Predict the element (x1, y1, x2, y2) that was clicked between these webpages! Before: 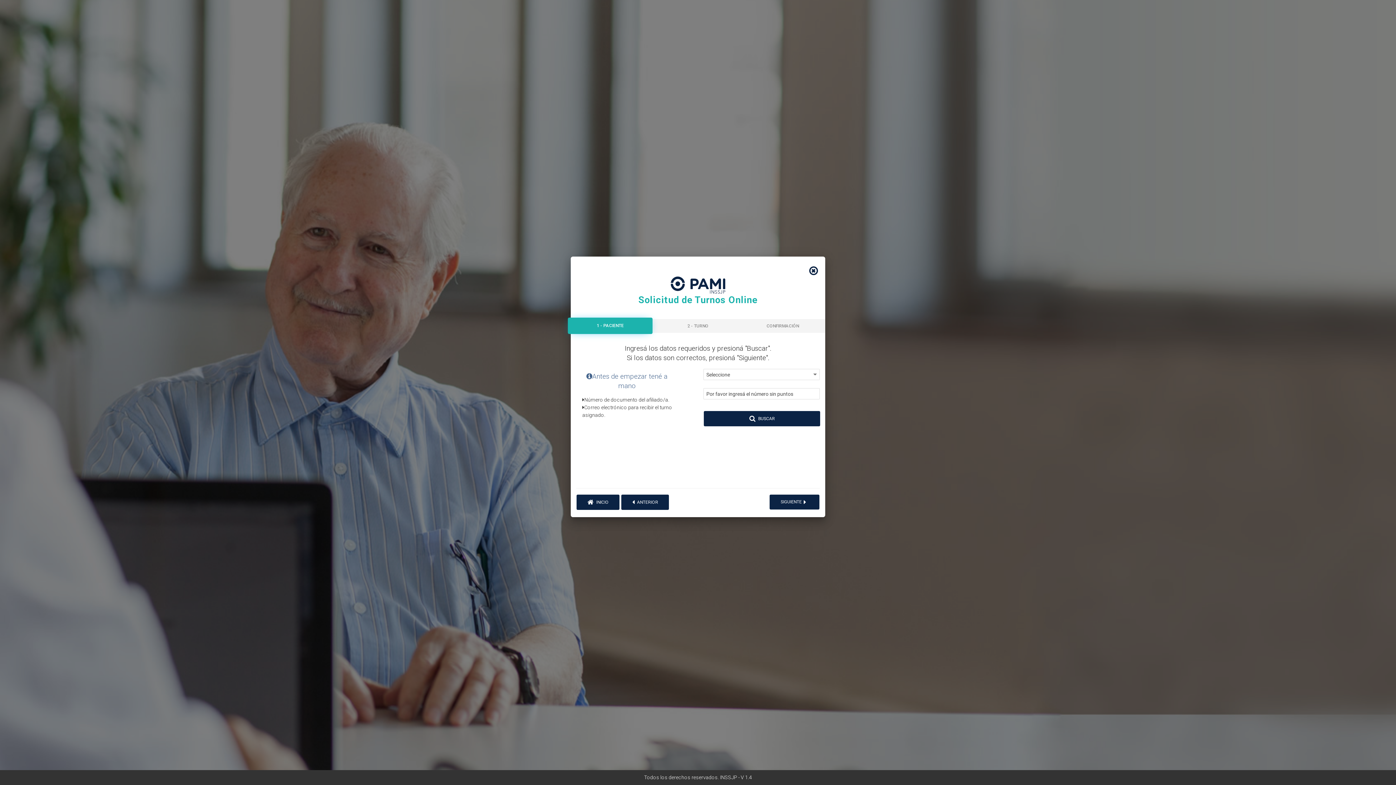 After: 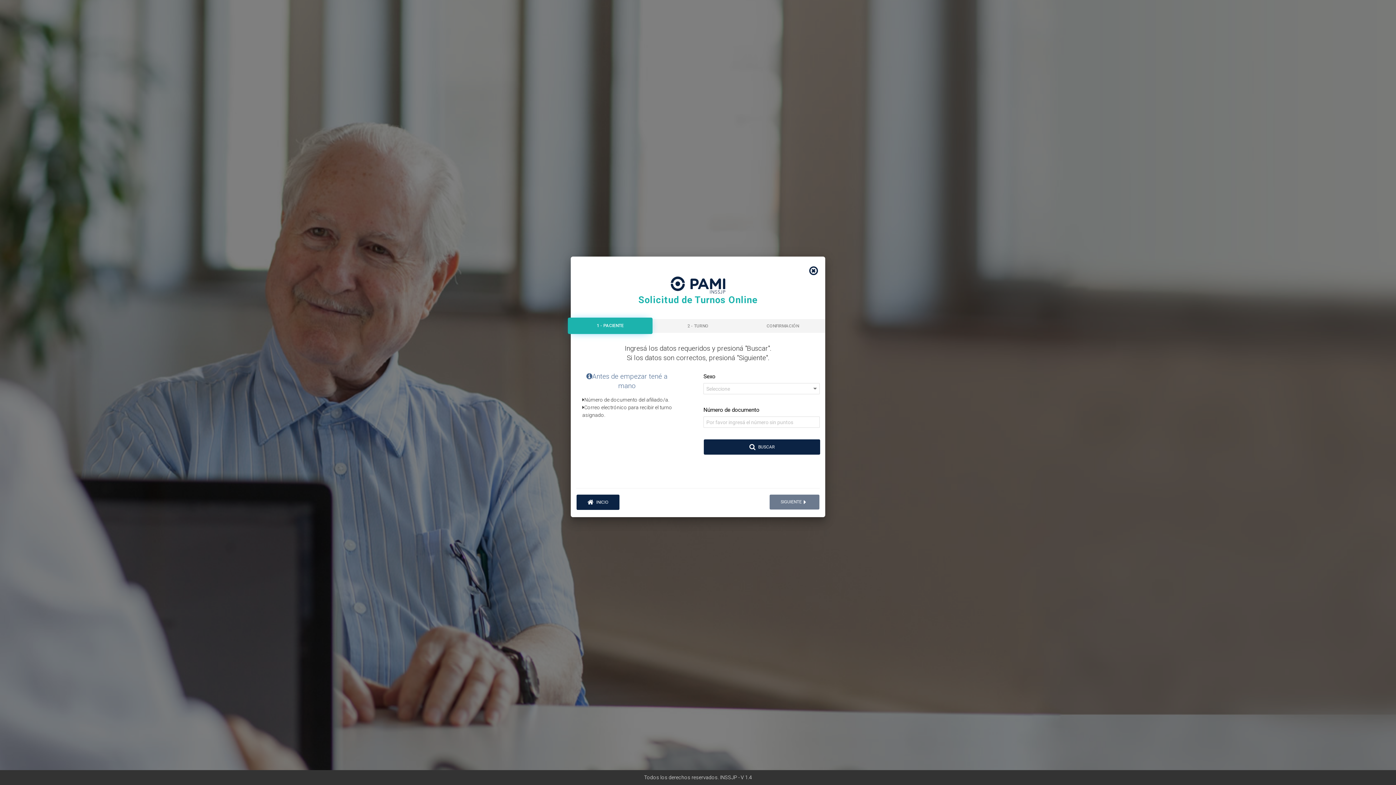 Action: label: INICIO bbox: (576, 494, 619, 510)